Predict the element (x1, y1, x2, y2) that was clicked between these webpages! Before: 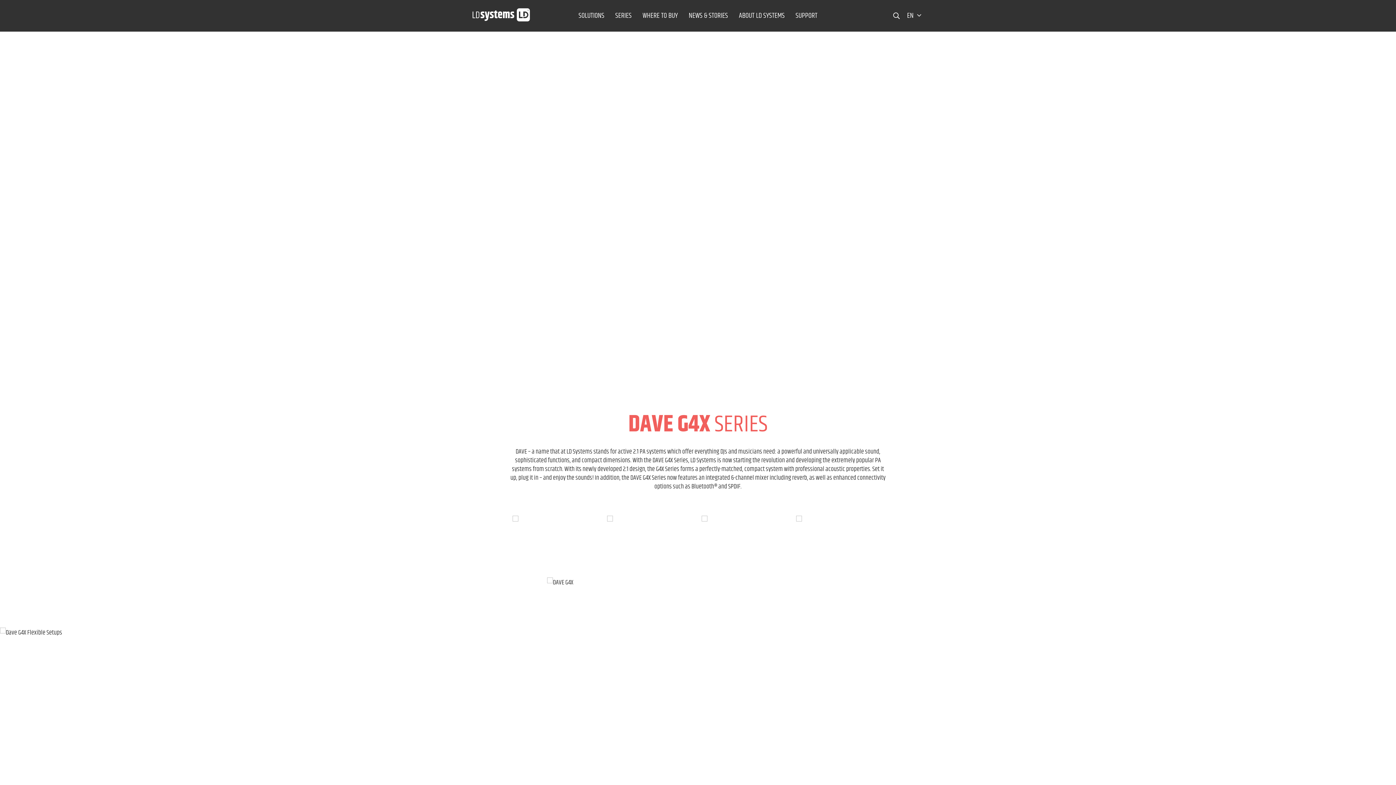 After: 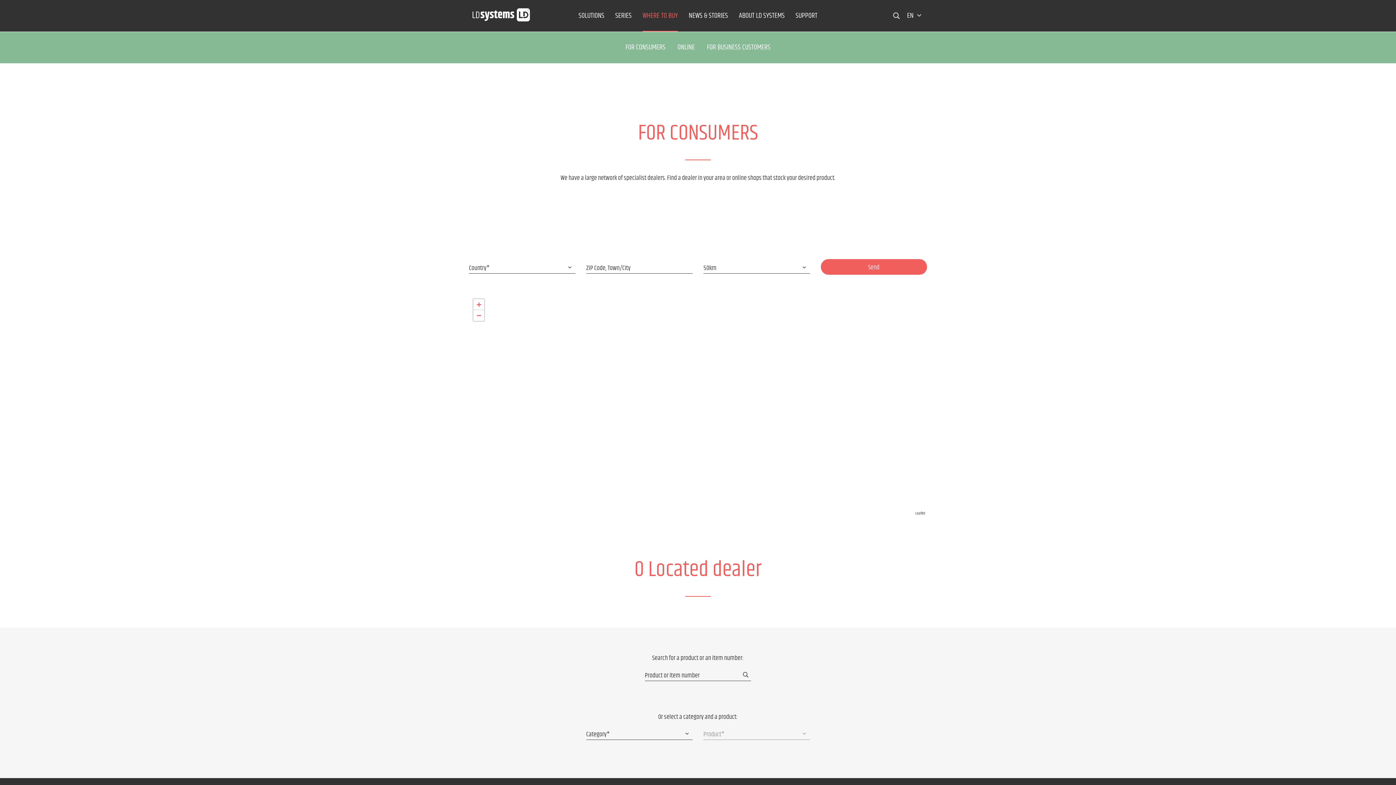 Action: bbox: (637, 0, 683, 31) label: WHERE TO BUY